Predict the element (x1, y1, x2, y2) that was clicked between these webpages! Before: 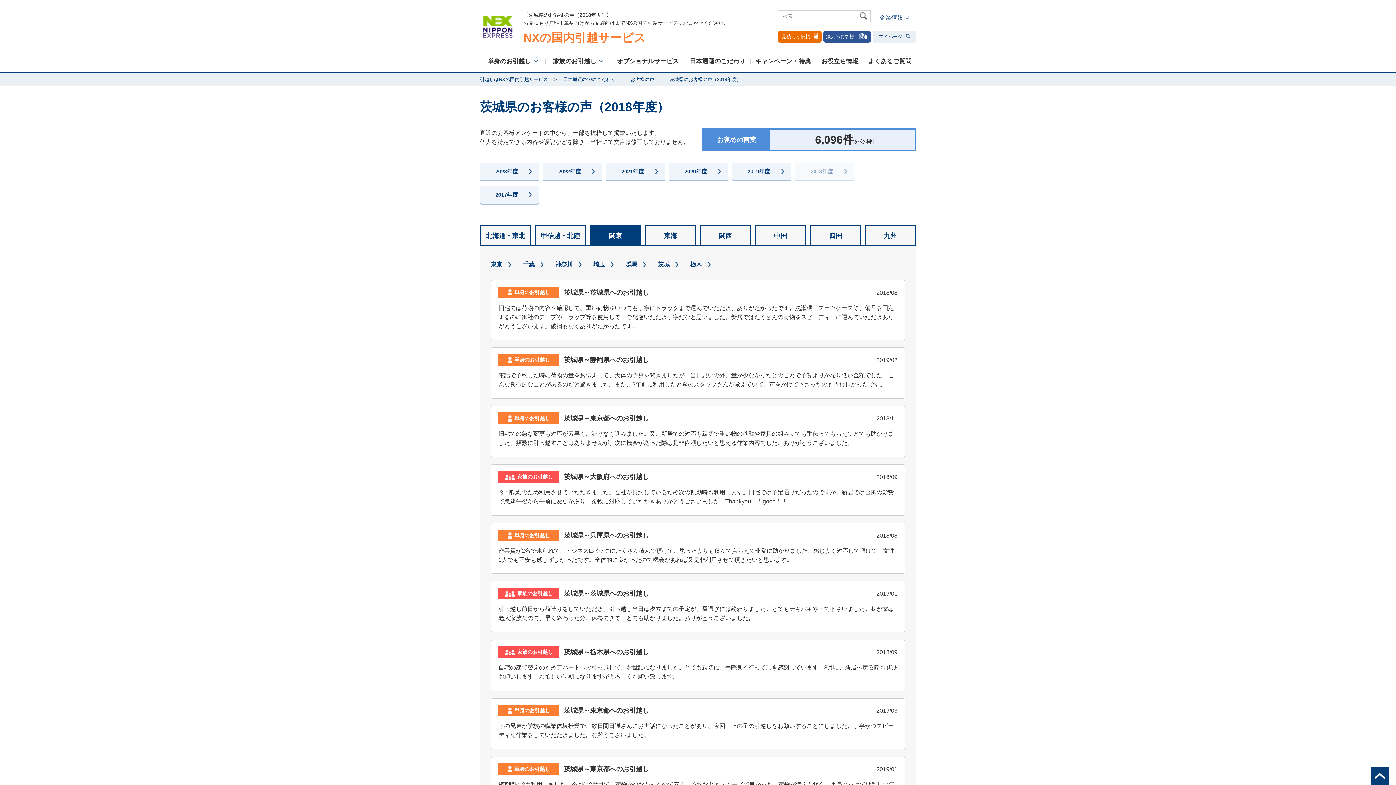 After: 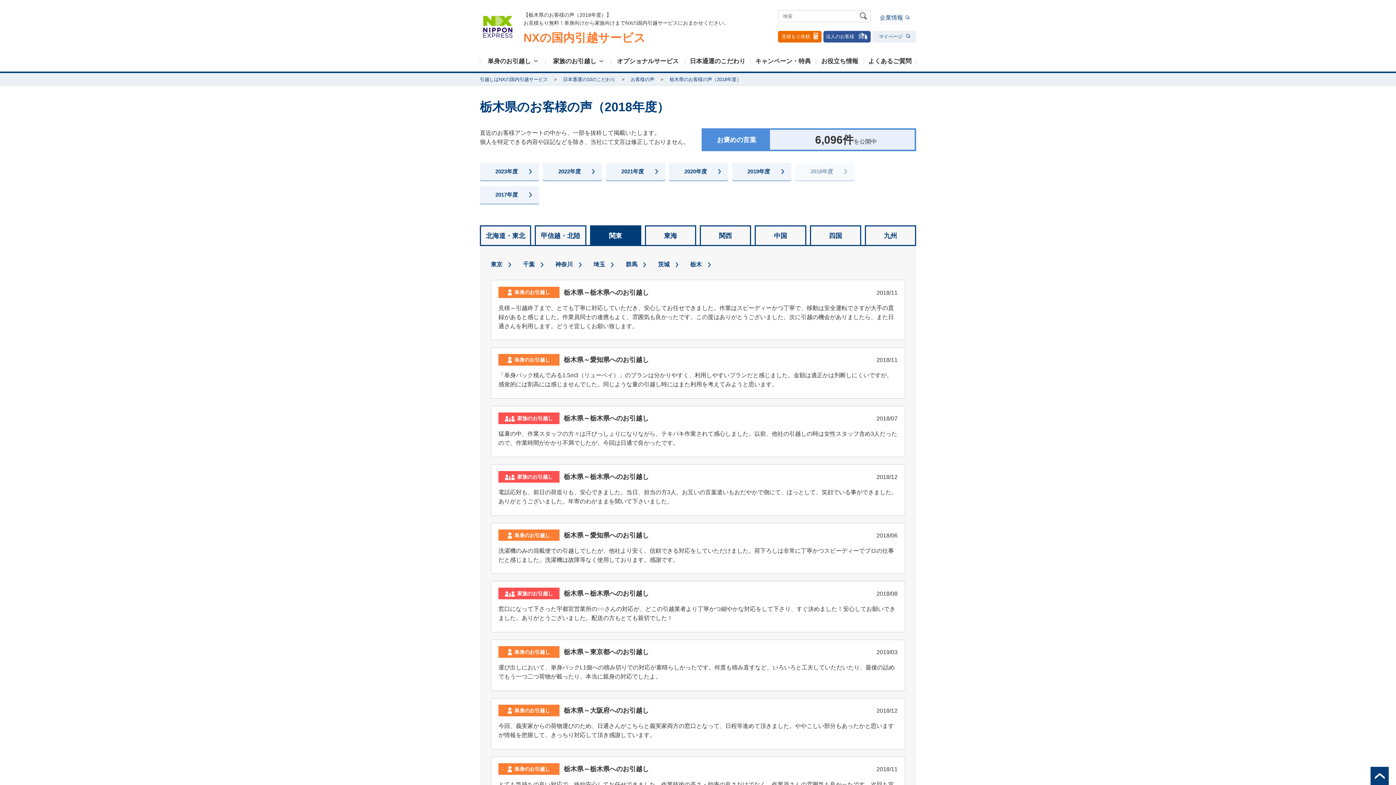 Action: label: 栃木 bbox: (690, 260, 710, 269)